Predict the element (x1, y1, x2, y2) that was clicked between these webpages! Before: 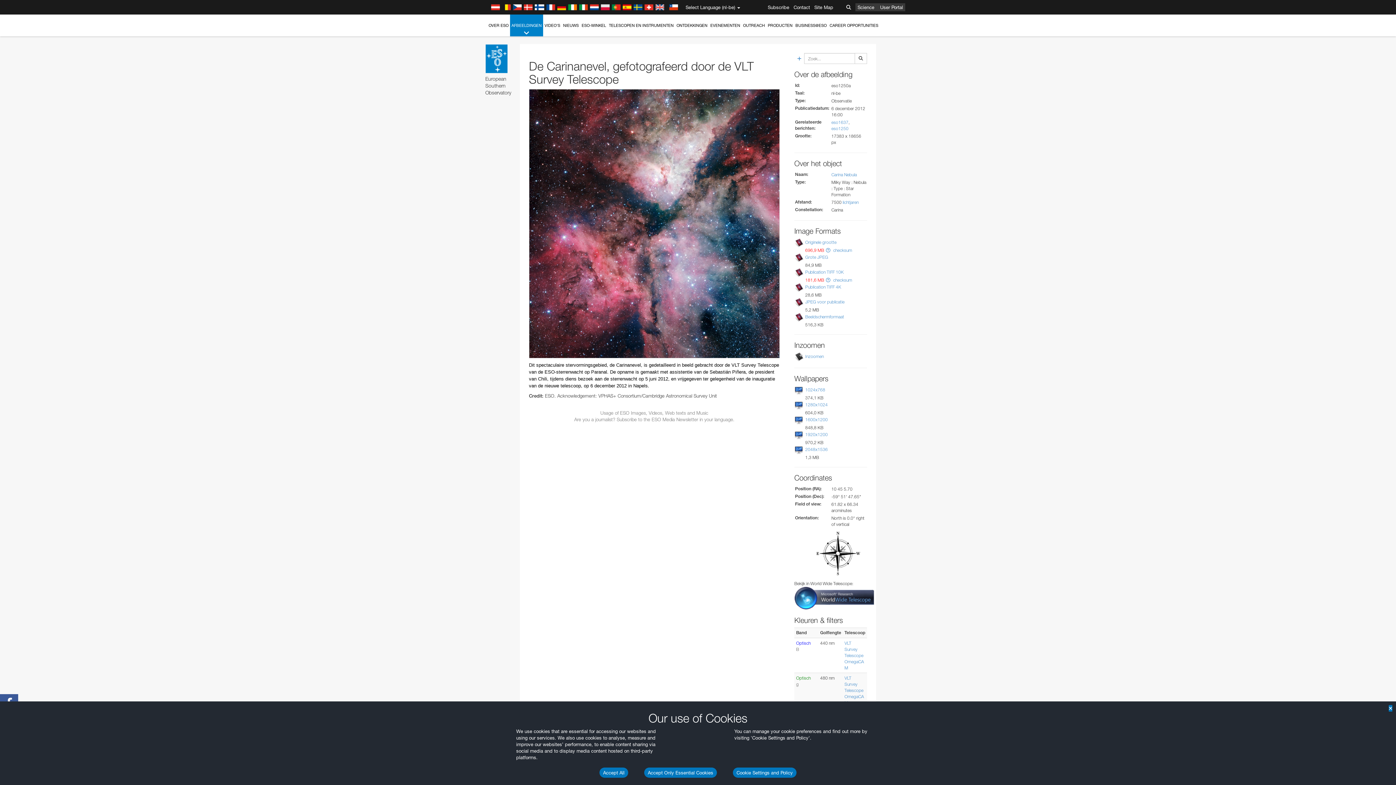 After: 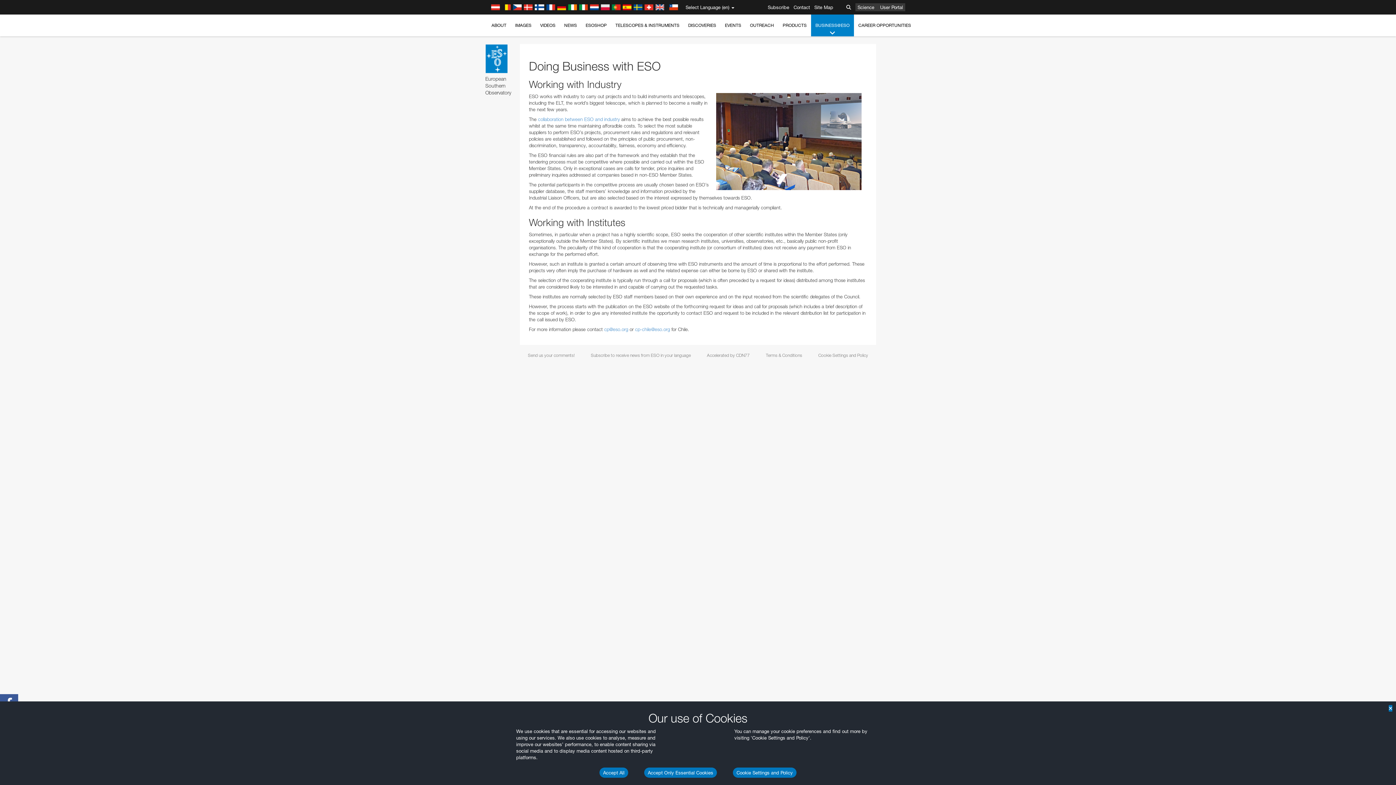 Action: label: BUSINESS@ESO bbox: (794, 14, 828, 36)